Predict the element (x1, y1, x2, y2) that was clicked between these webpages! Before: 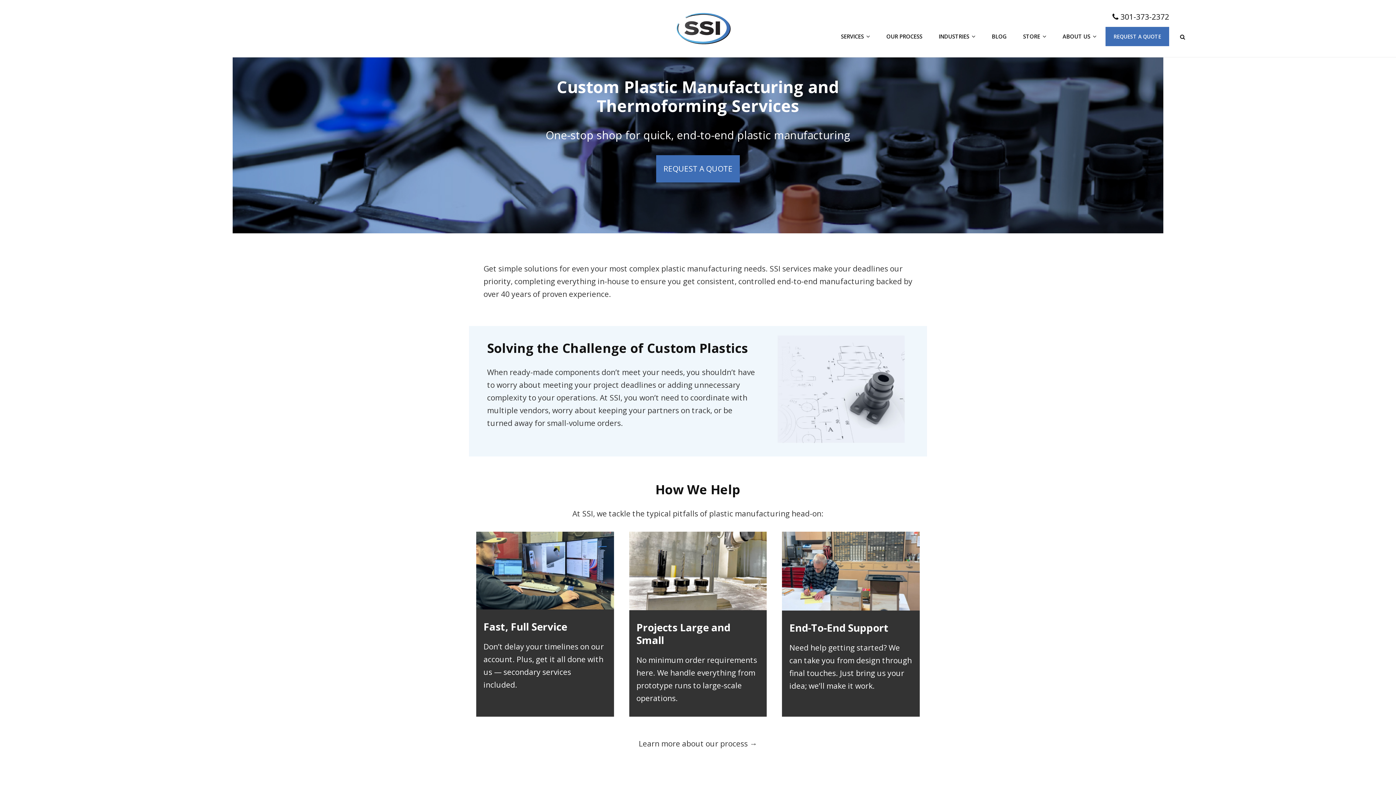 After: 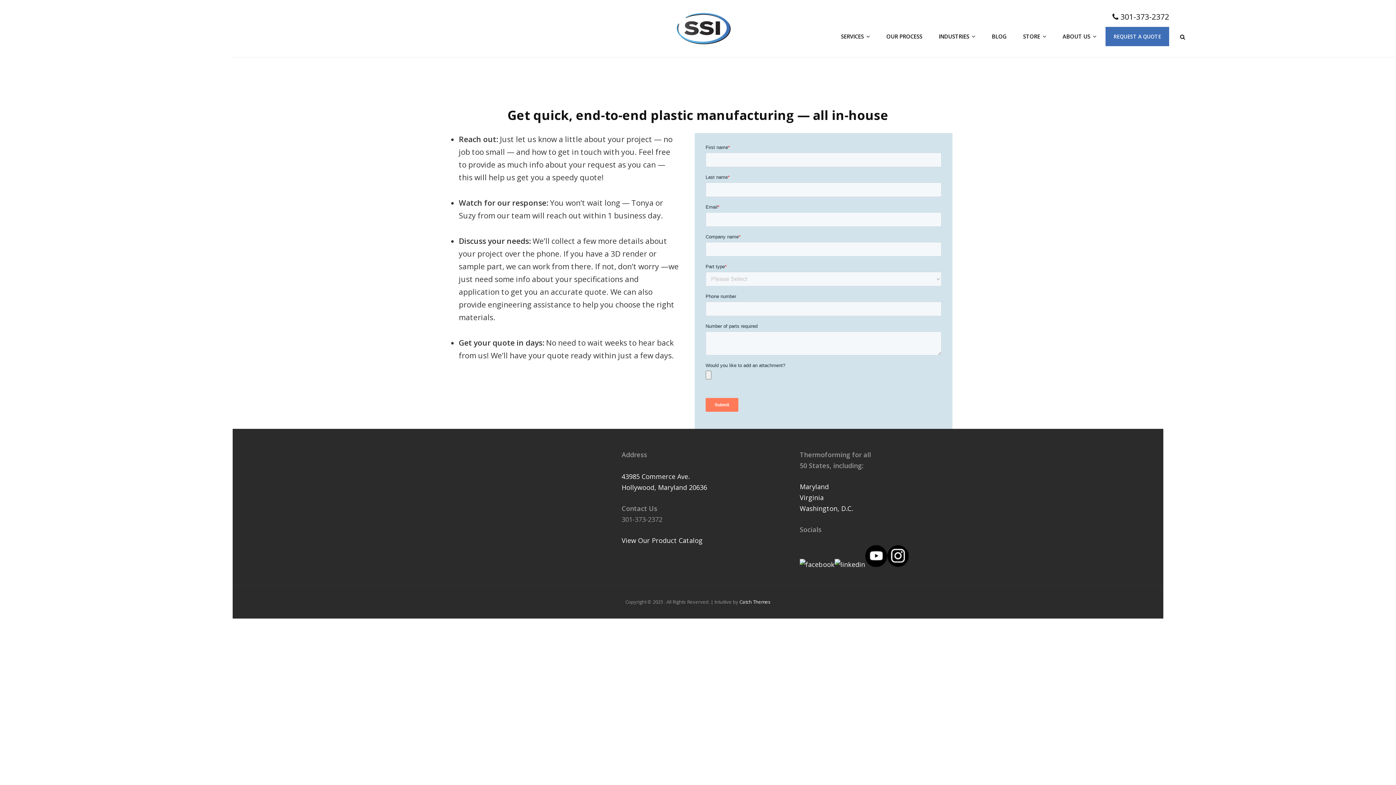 Action: label: REQUEST A QUOTE bbox: (656, 155, 740, 182)